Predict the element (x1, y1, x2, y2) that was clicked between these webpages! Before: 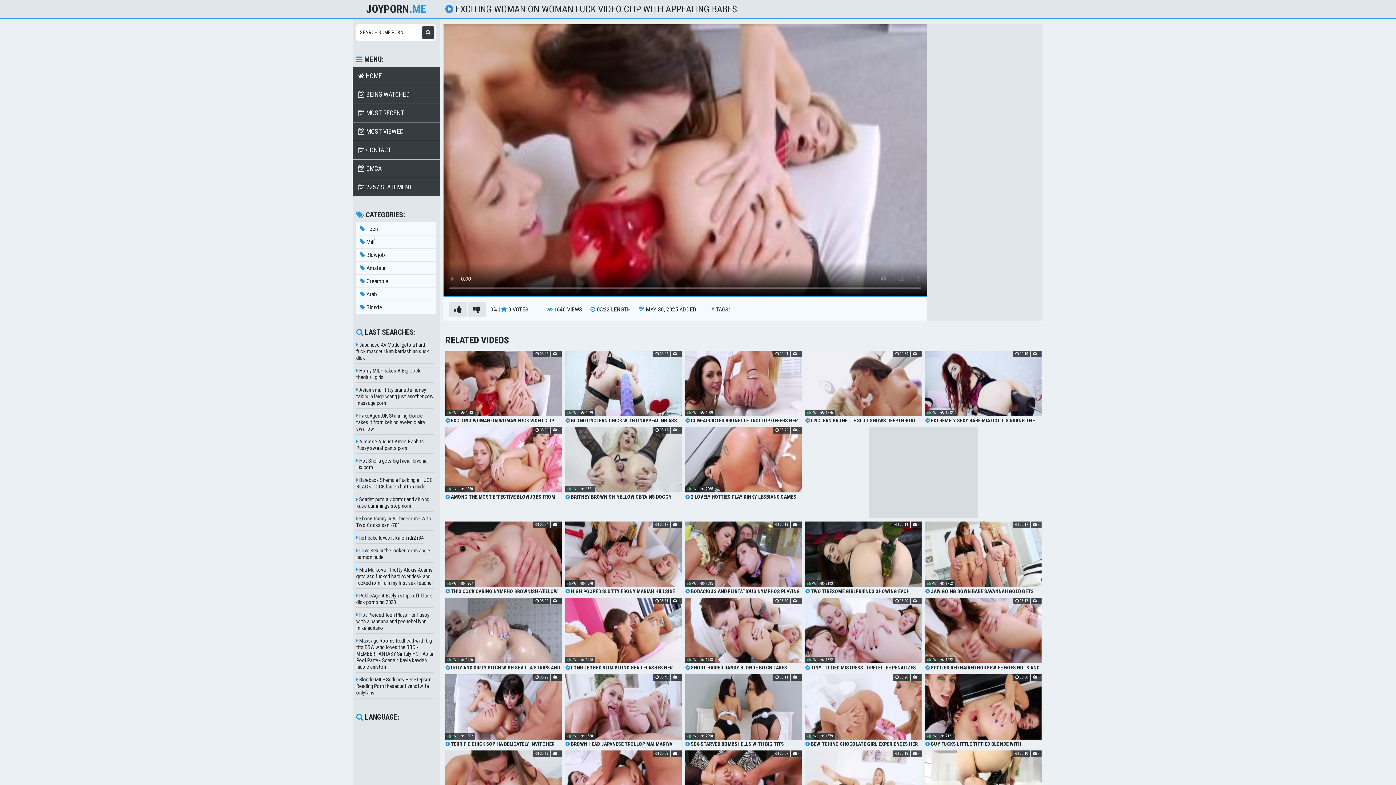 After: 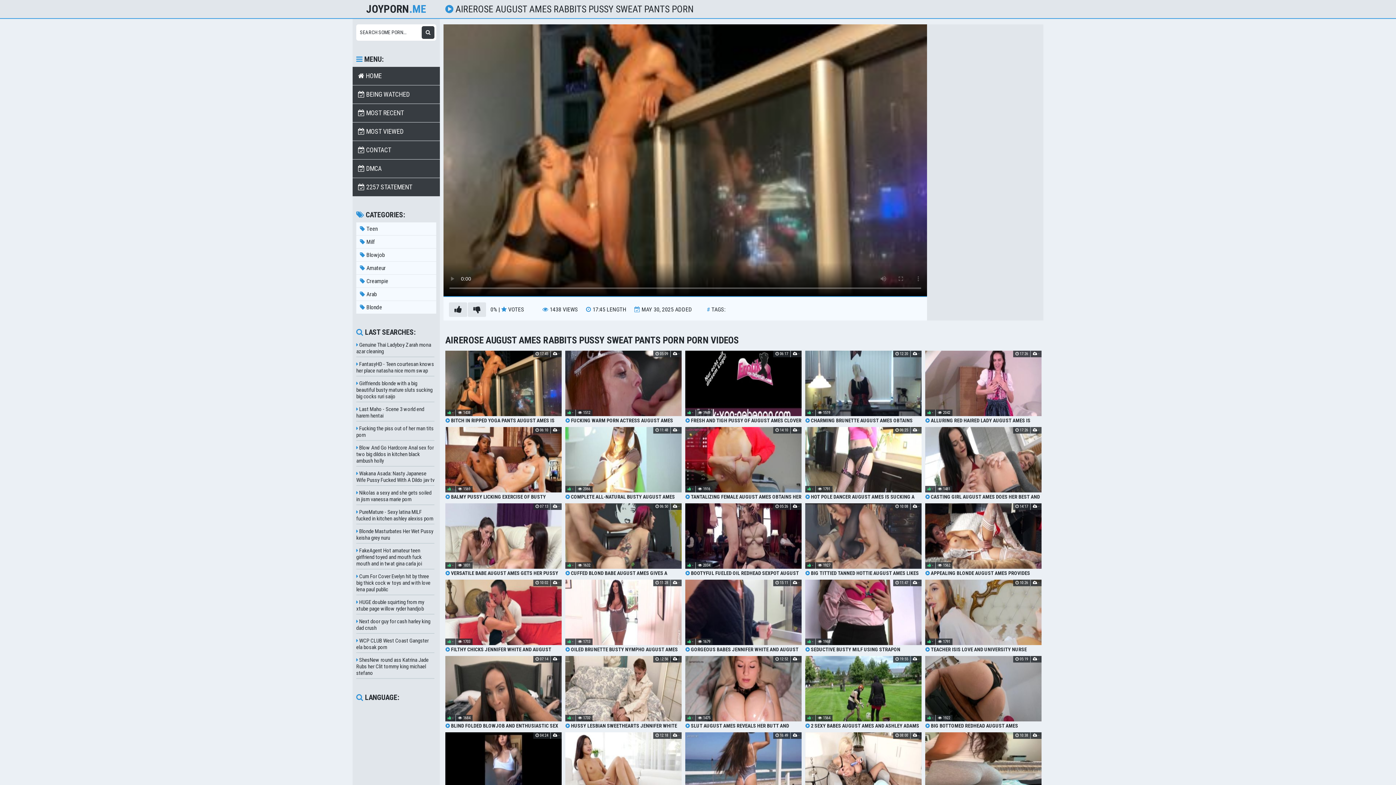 Action: label:  Airerose August Ames Rabbits Pussy sweat pants porn bbox: (356, 436, 434, 454)